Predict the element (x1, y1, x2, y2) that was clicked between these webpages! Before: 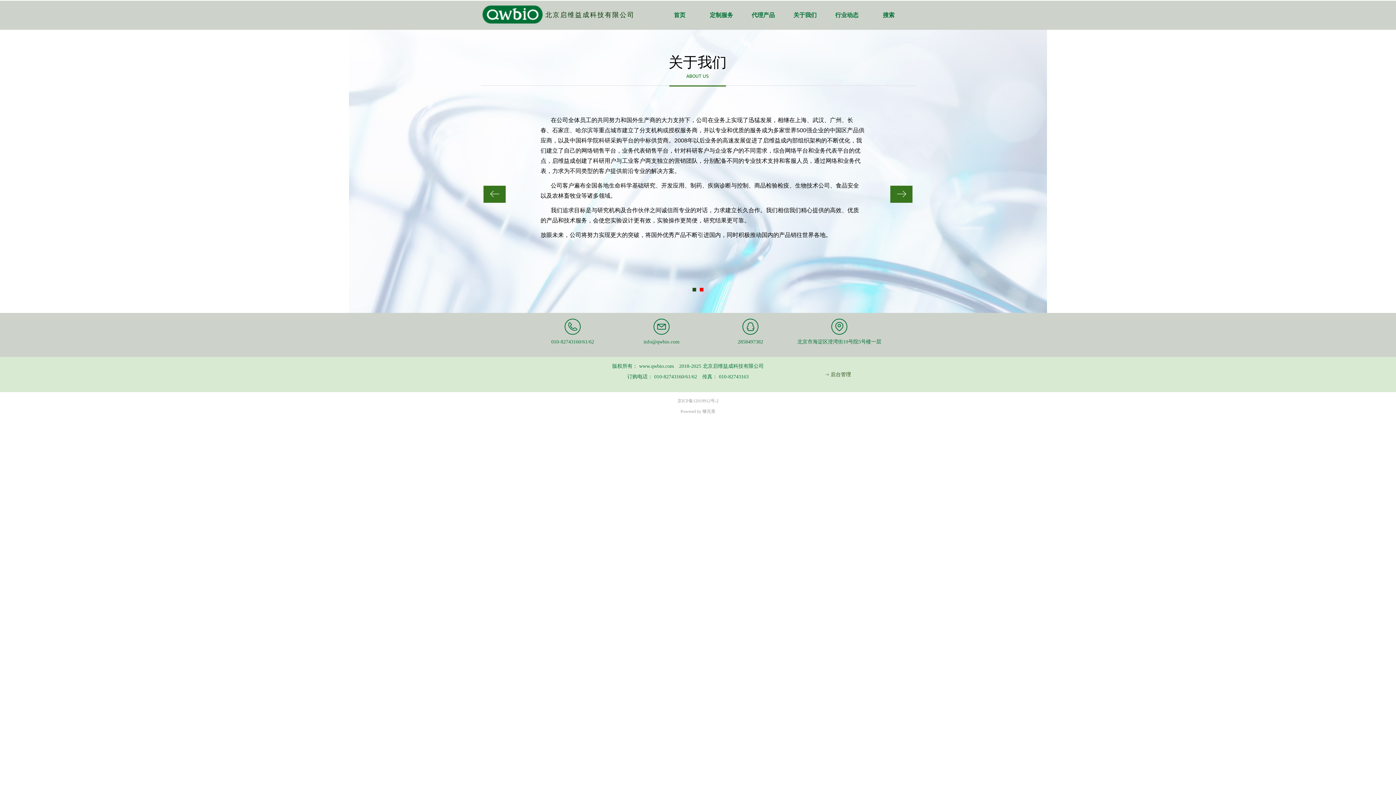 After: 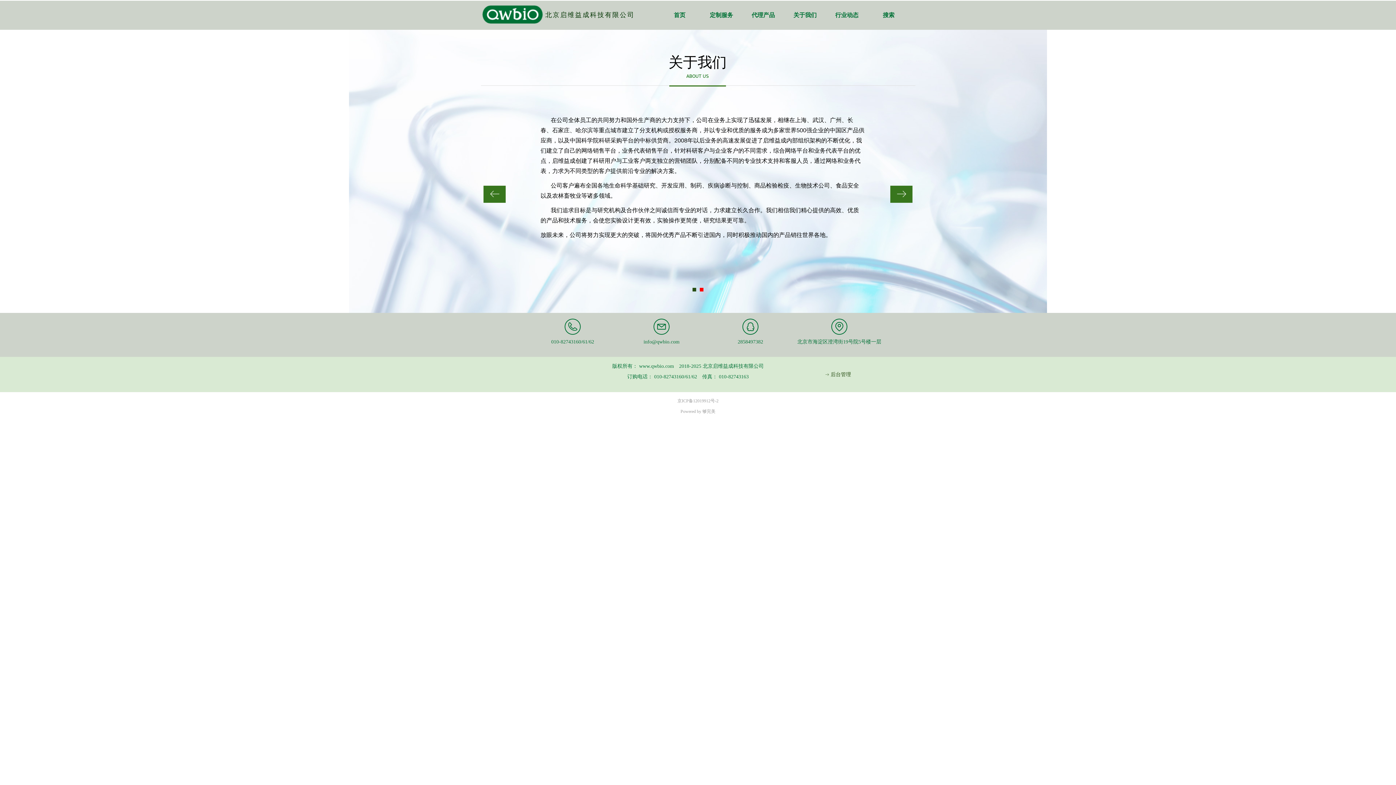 Action: label: 京ICP备12019912号-2 bbox: (677, 398, 718, 403)